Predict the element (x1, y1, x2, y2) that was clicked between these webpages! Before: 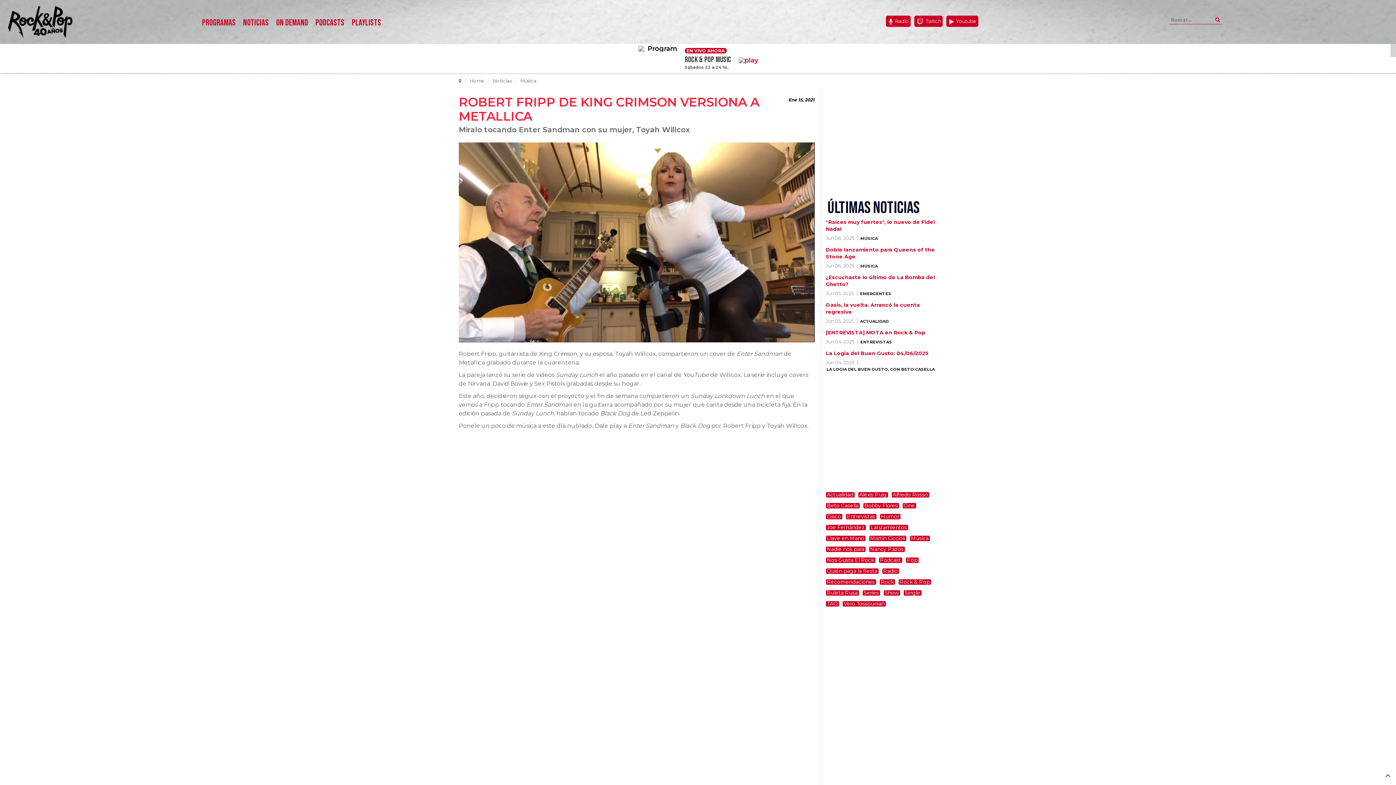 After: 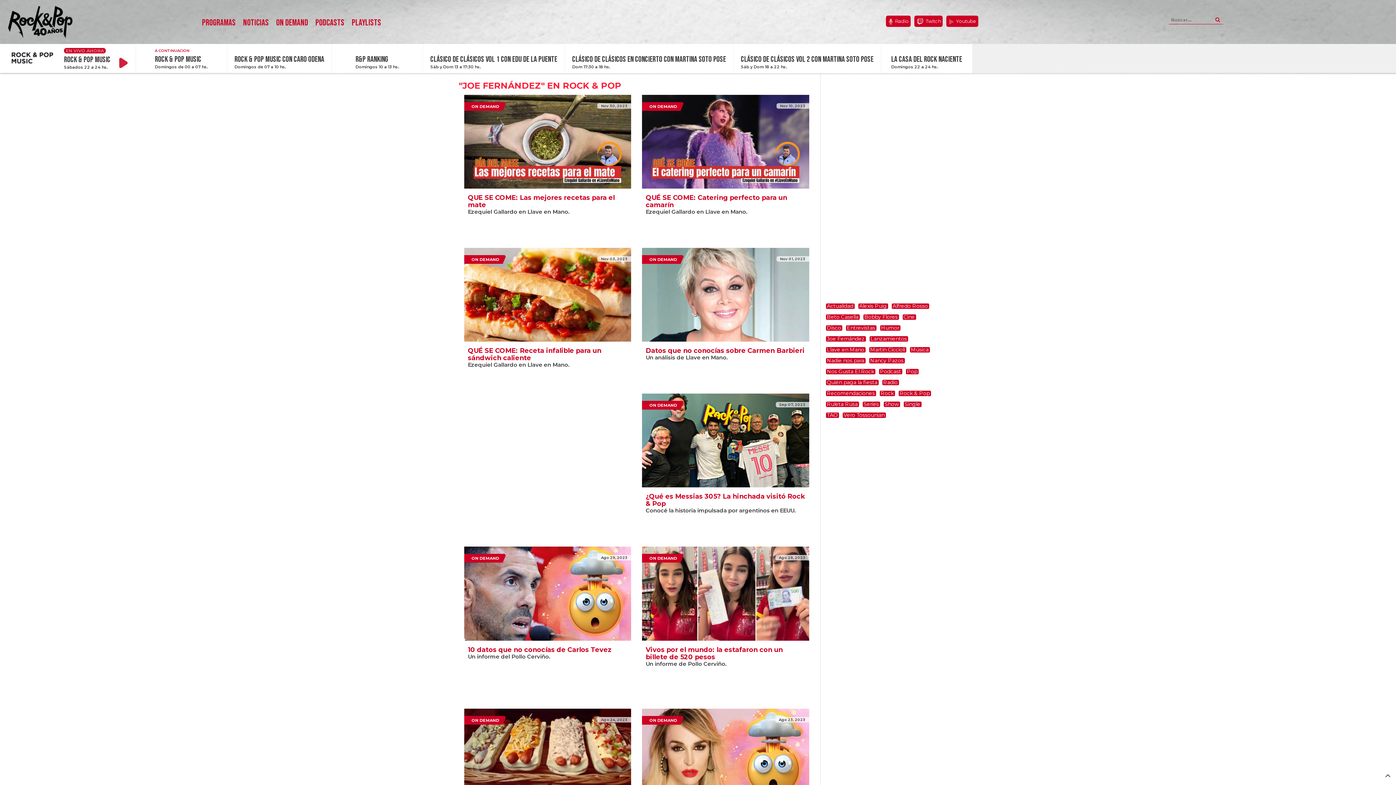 Action: label: Joe Fernández bbox: (826, 524, 866, 530)